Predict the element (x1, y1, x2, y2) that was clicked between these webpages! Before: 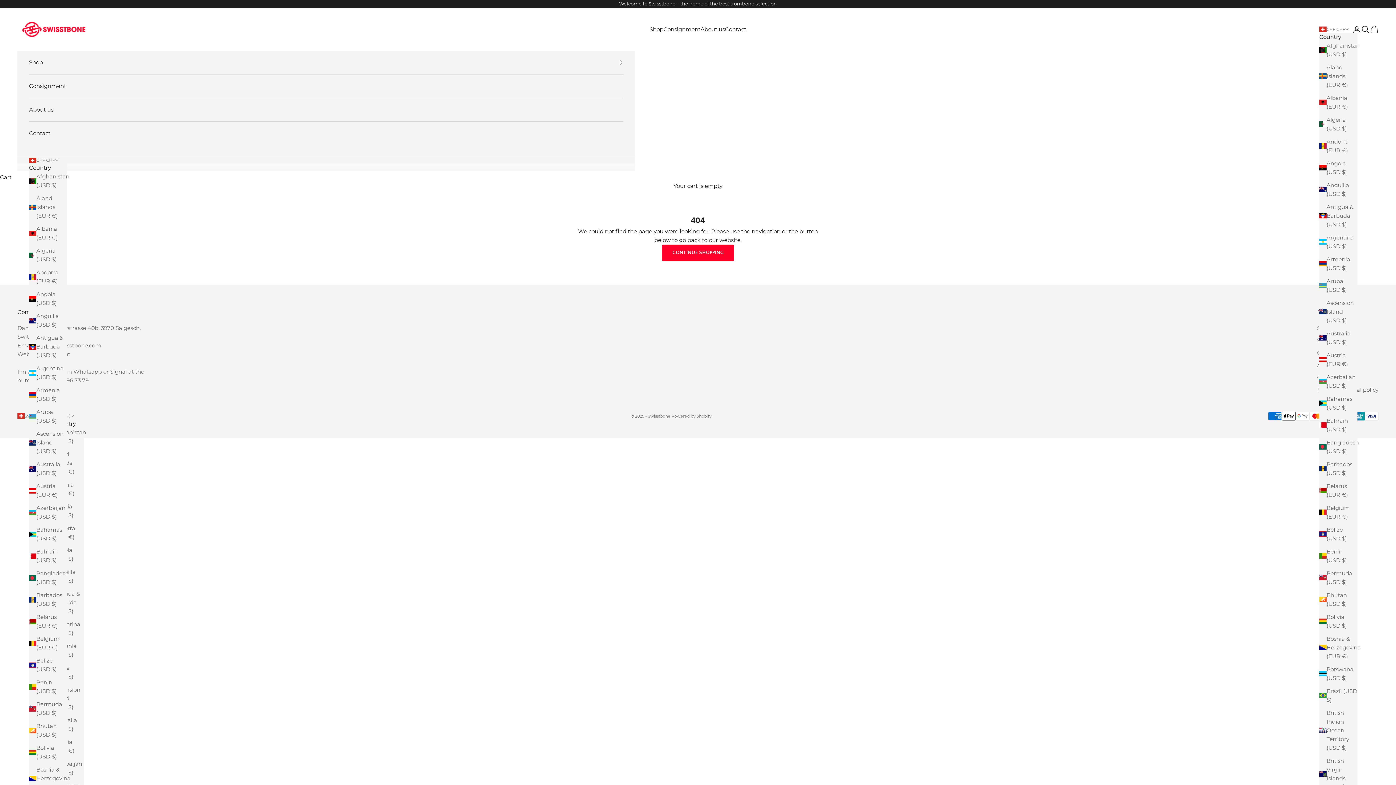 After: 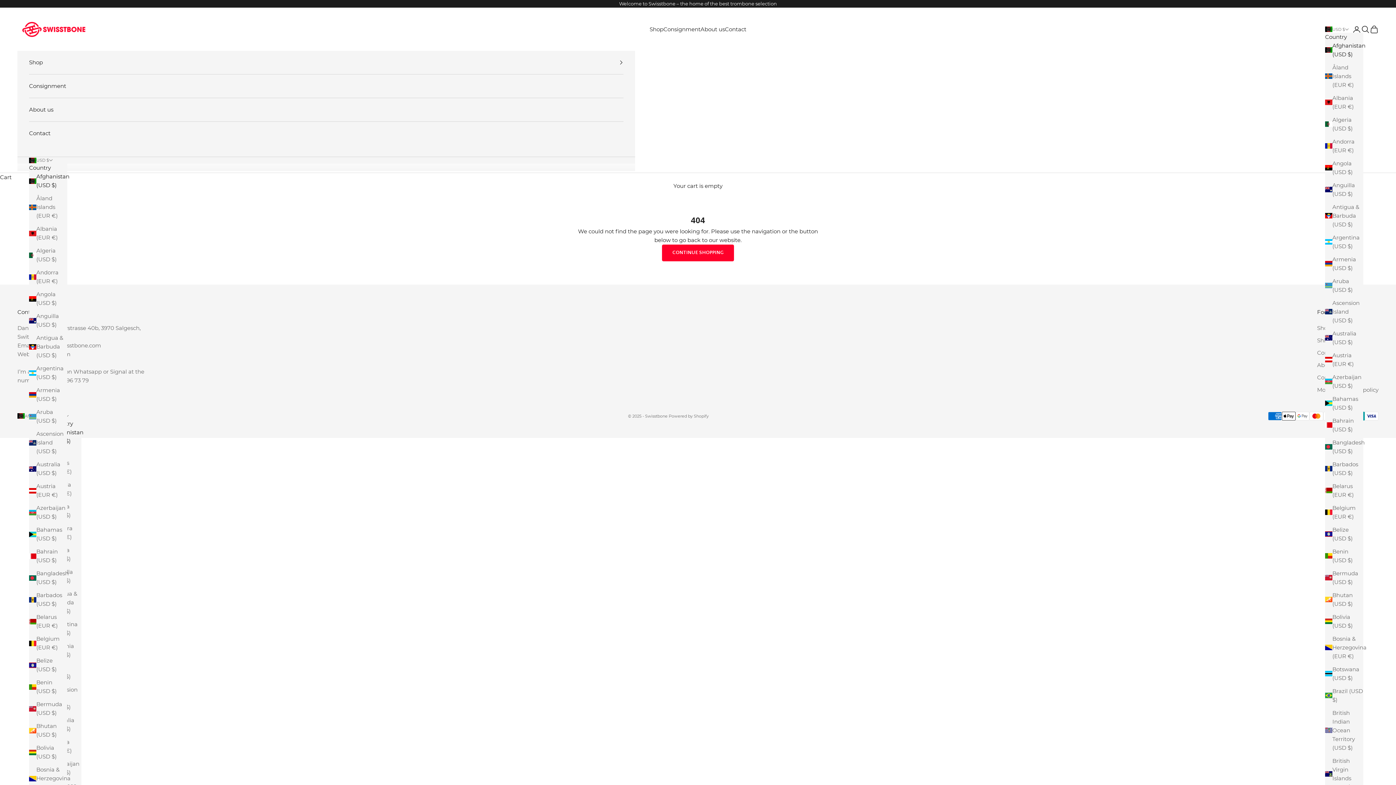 Action: label: Afghanistan (USD $) bbox: (1319, 41, 1357, 58)